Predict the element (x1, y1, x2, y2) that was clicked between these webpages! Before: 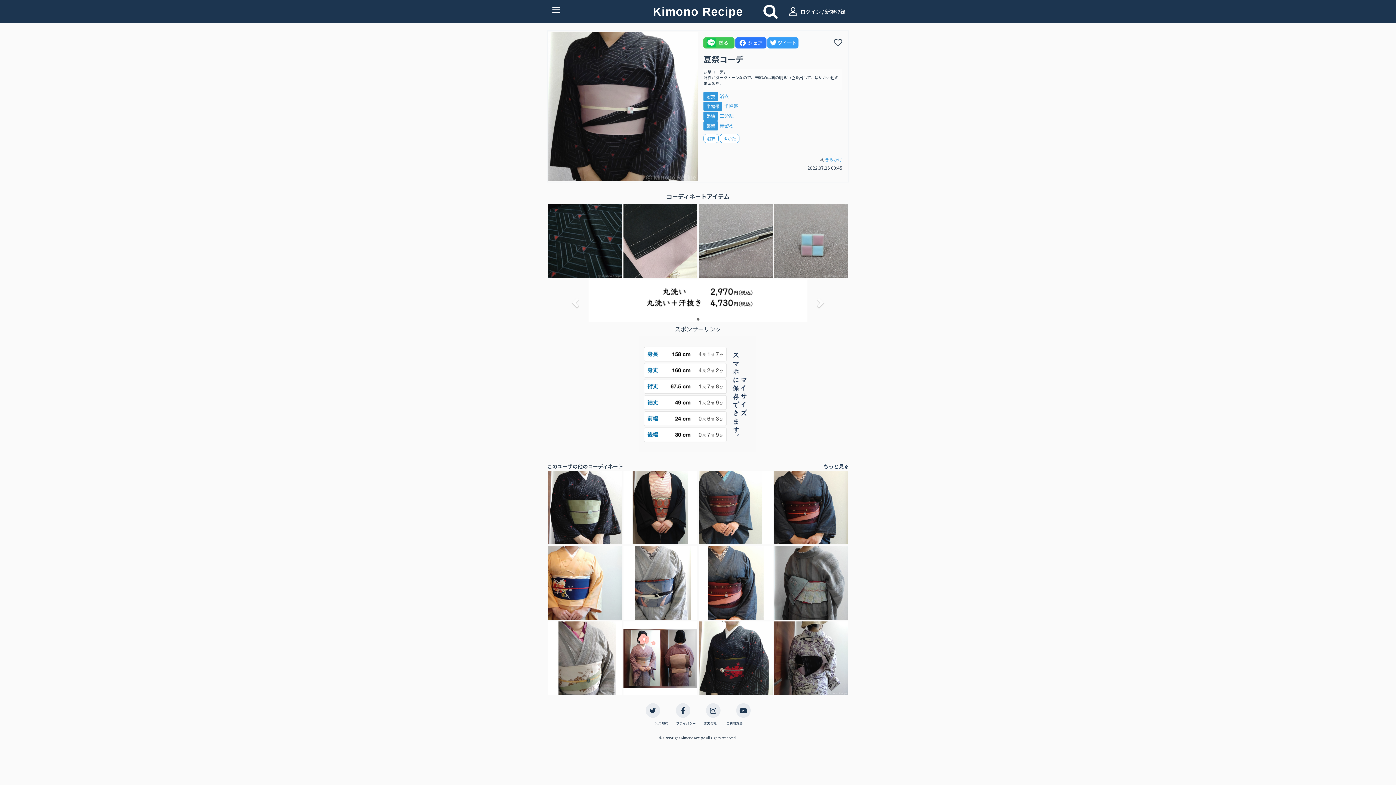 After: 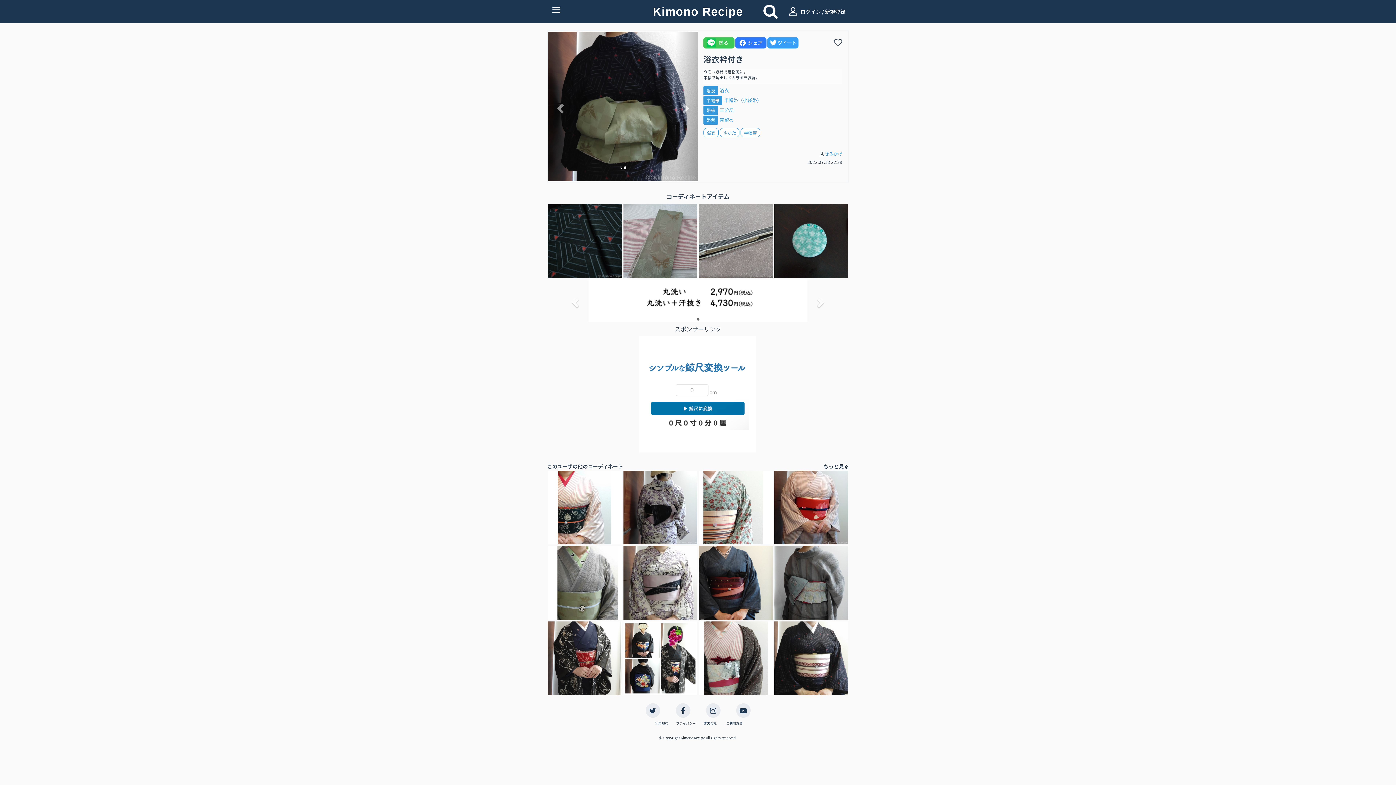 Action: bbox: (547, 470, 622, 545)